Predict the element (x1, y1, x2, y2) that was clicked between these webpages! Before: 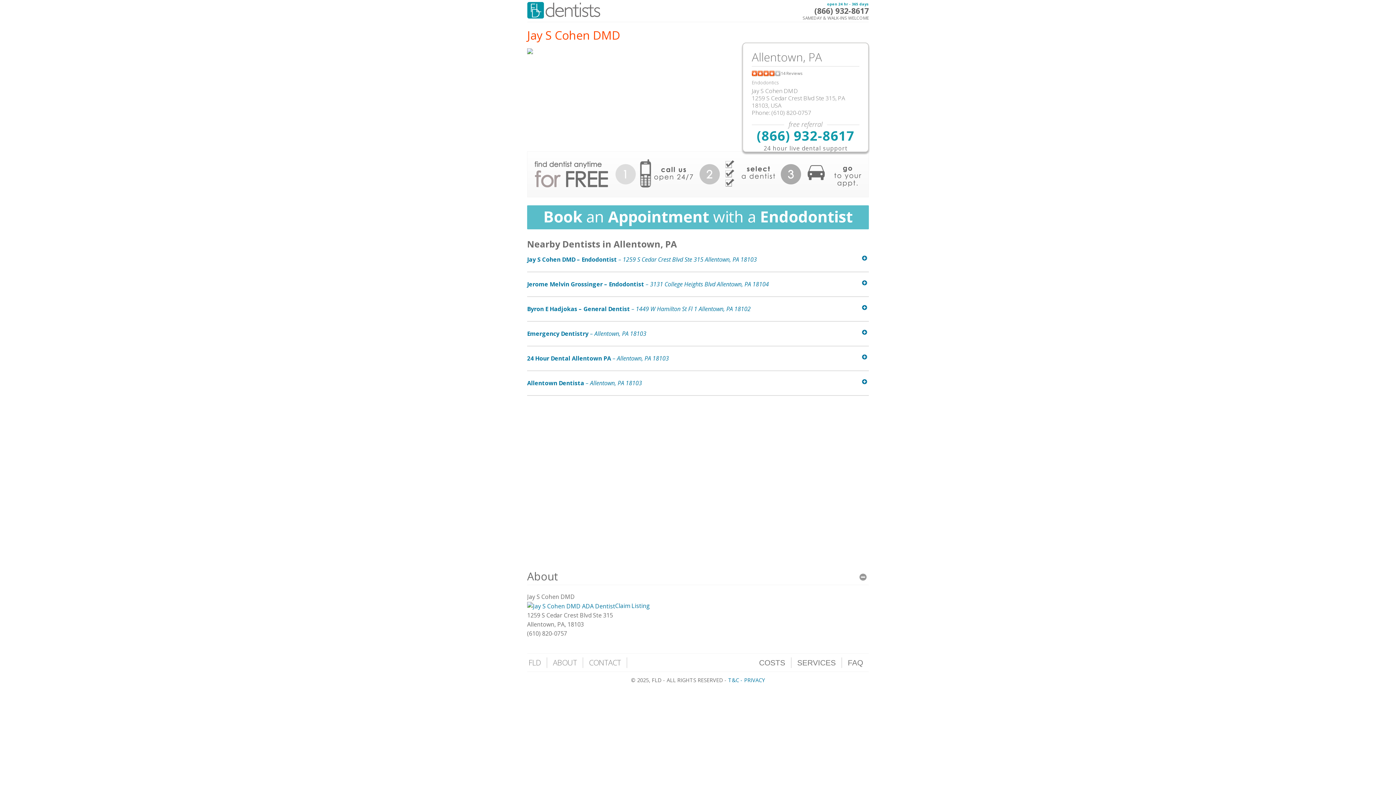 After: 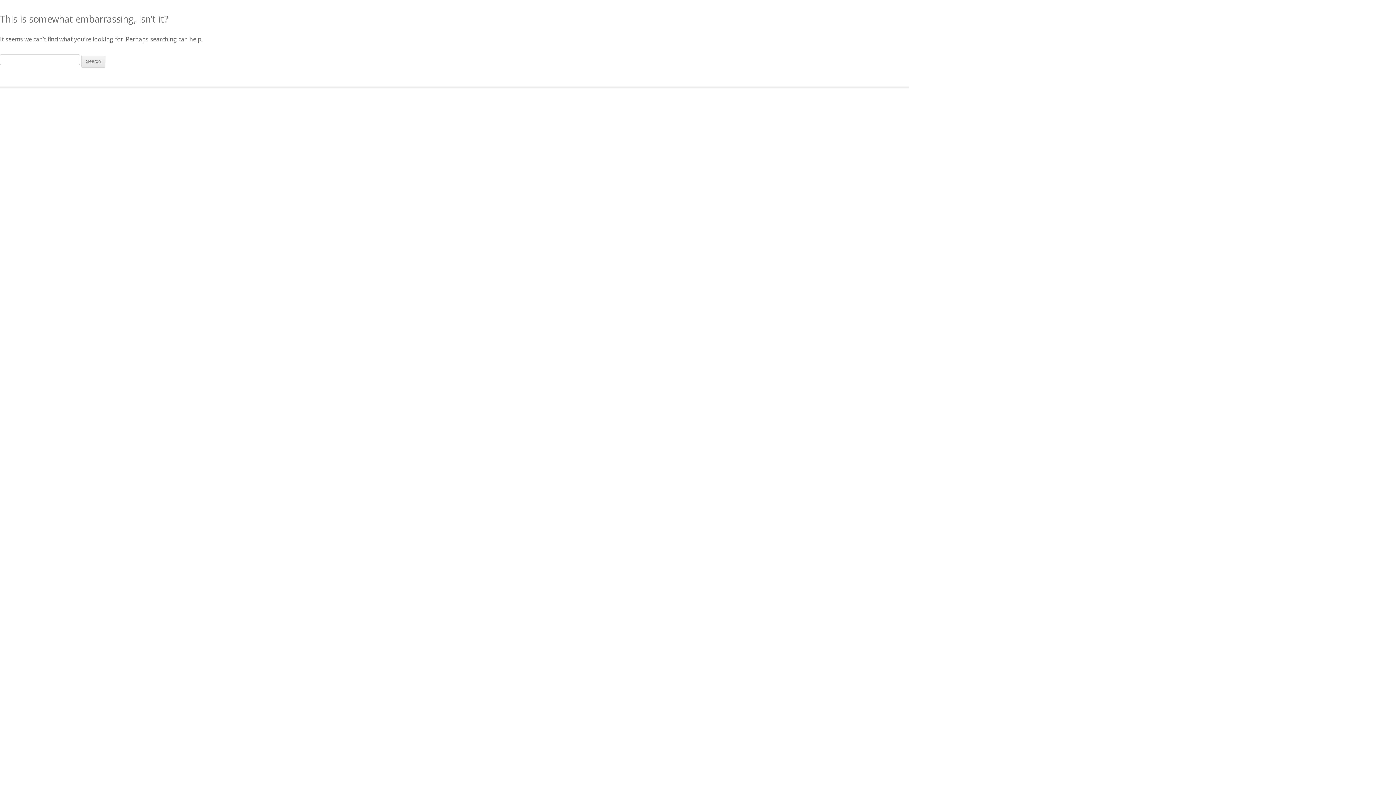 Action: bbox: (527, 379, 642, 387) label: Allentown Dentista – Allentown, PA 18103